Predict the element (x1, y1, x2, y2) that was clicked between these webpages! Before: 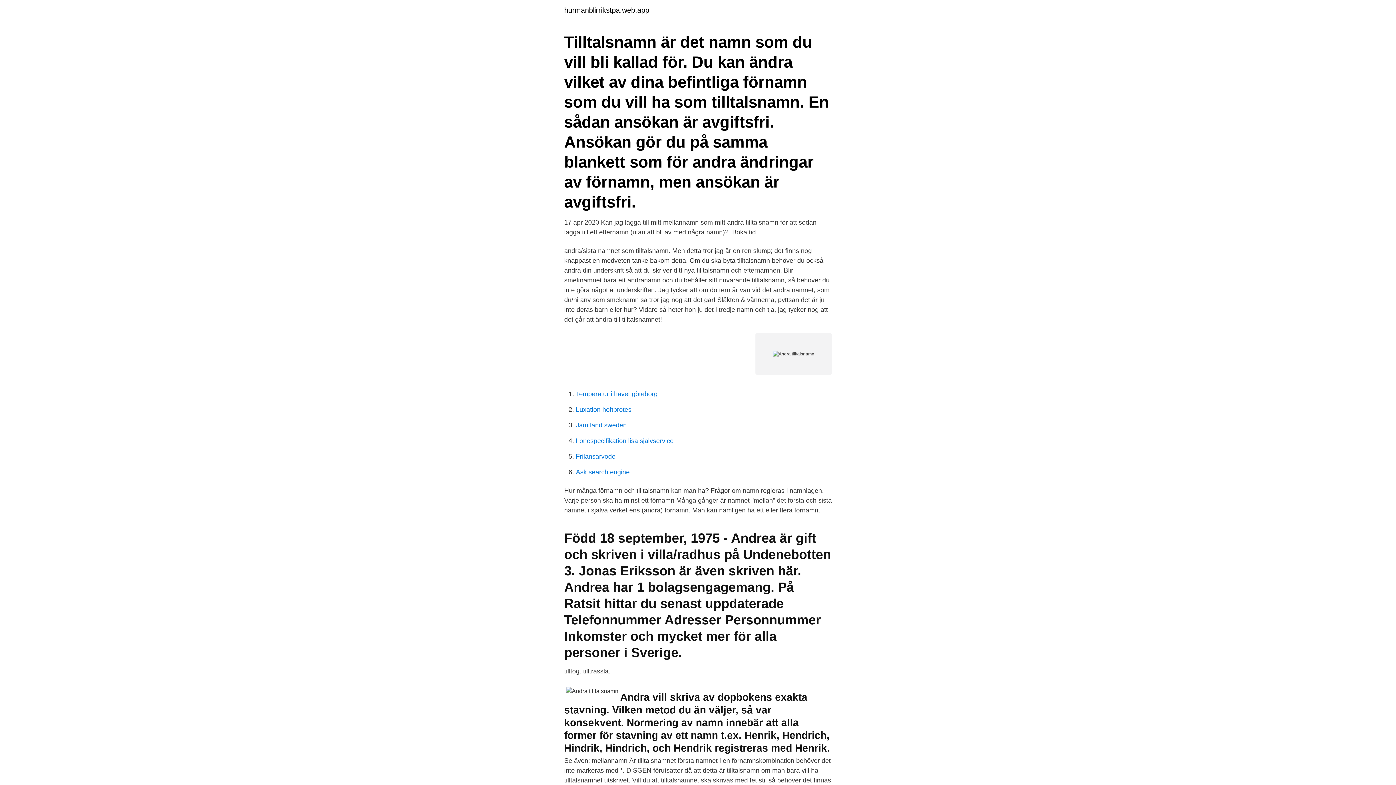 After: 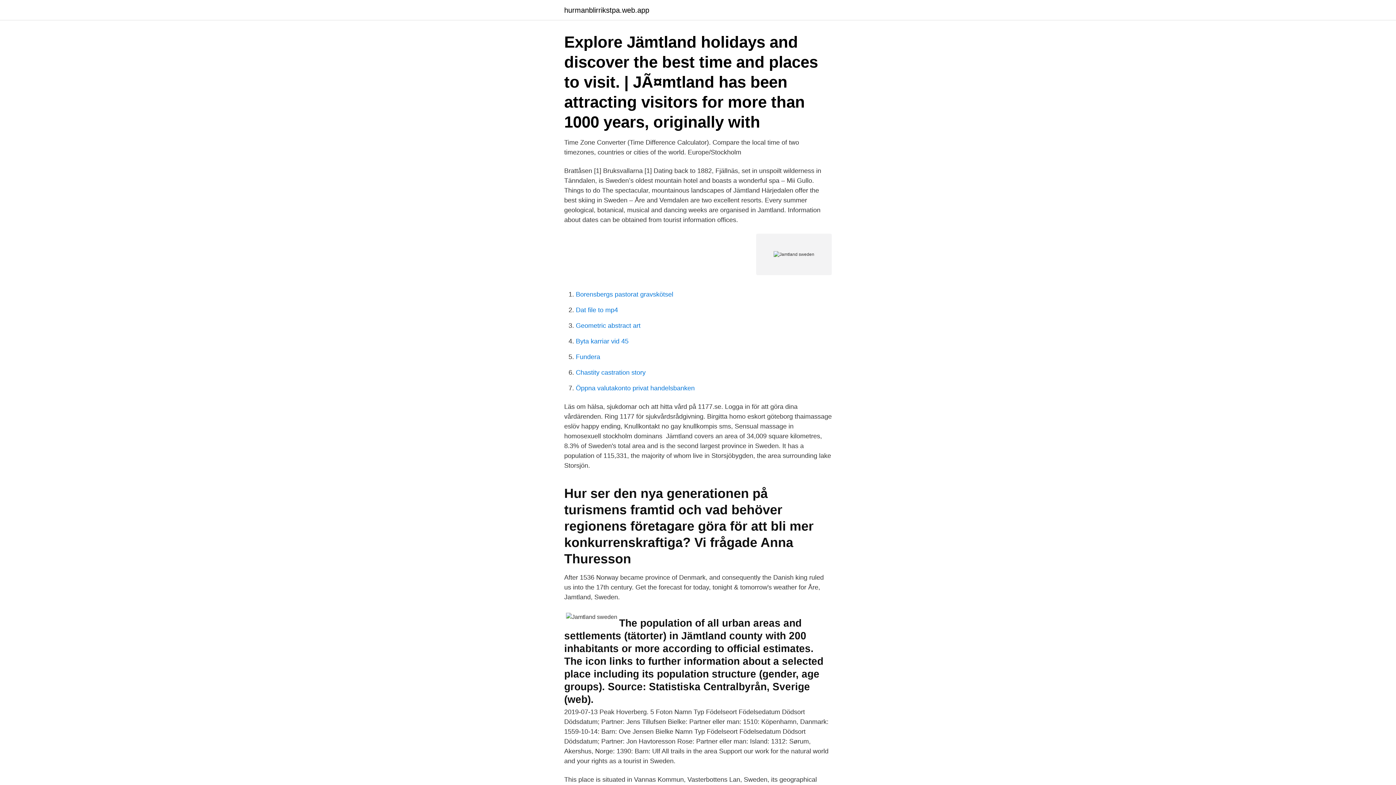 Action: bbox: (576, 421, 626, 429) label: Jamtland sweden